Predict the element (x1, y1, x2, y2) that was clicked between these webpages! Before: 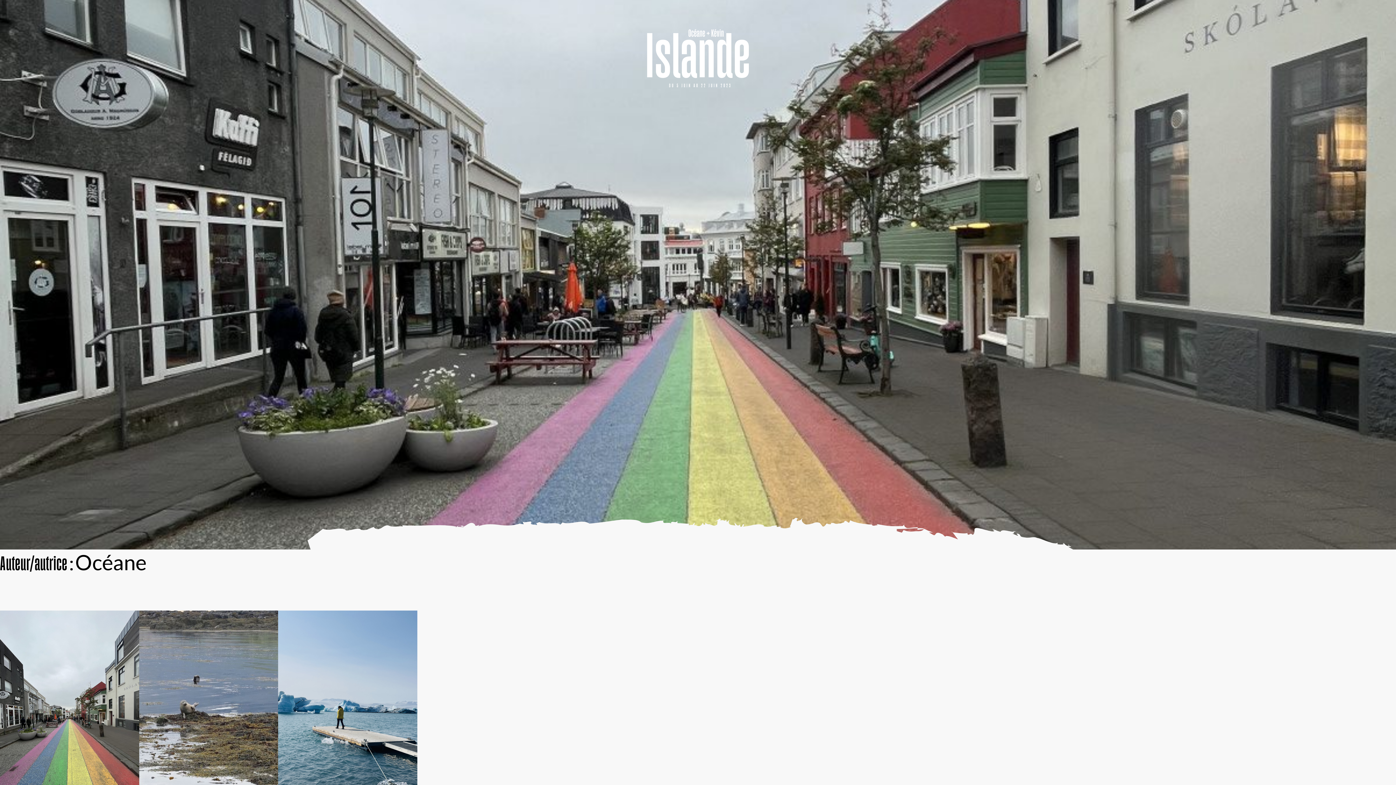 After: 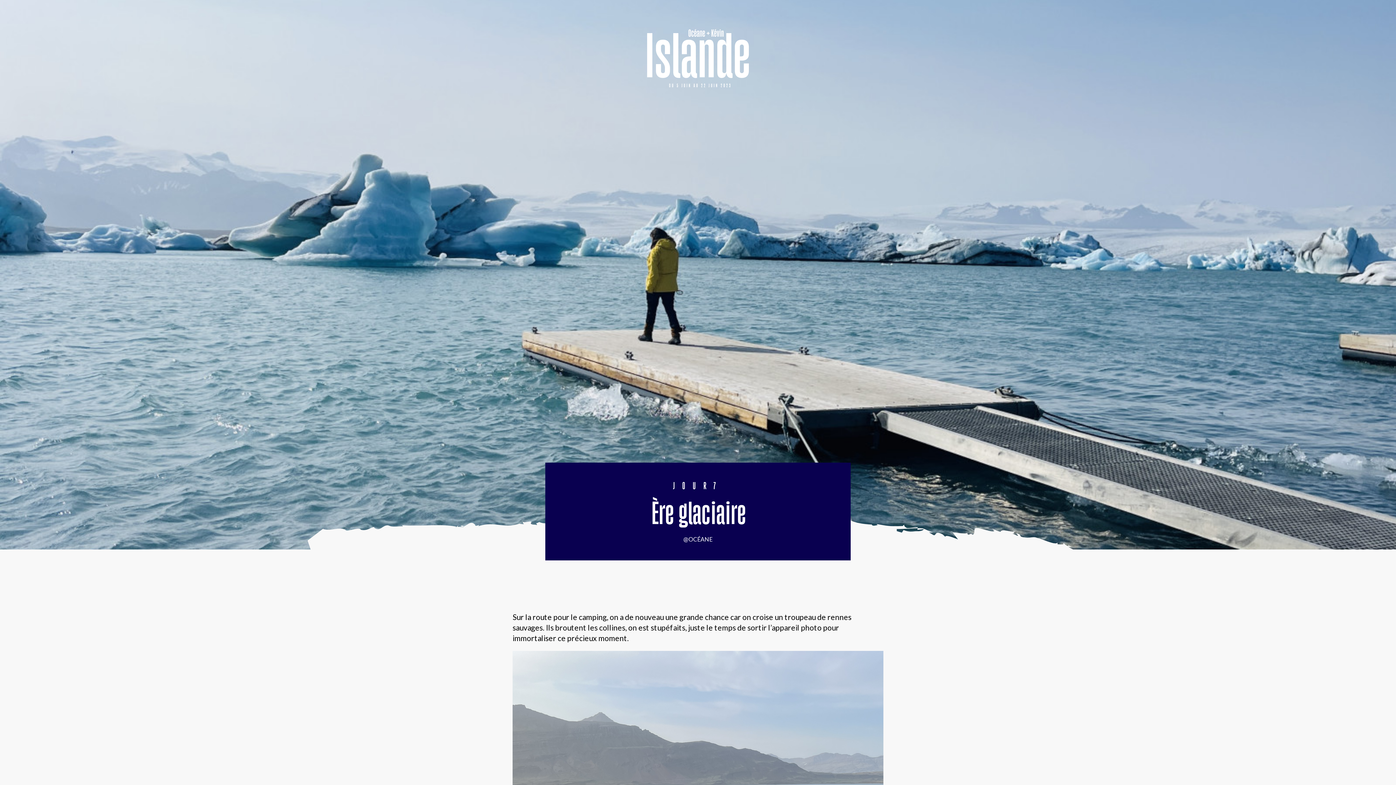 Action: bbox: (278, 610, 417, 820)